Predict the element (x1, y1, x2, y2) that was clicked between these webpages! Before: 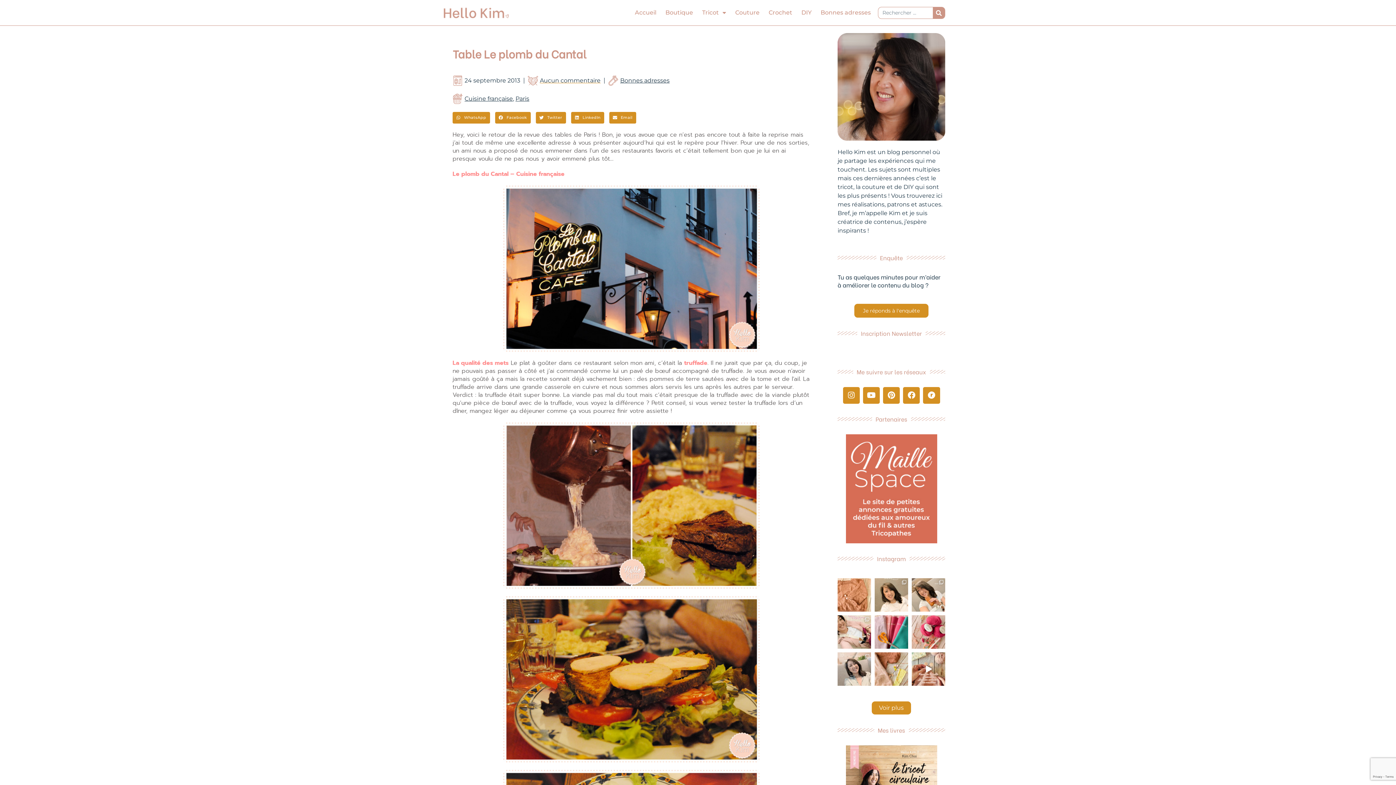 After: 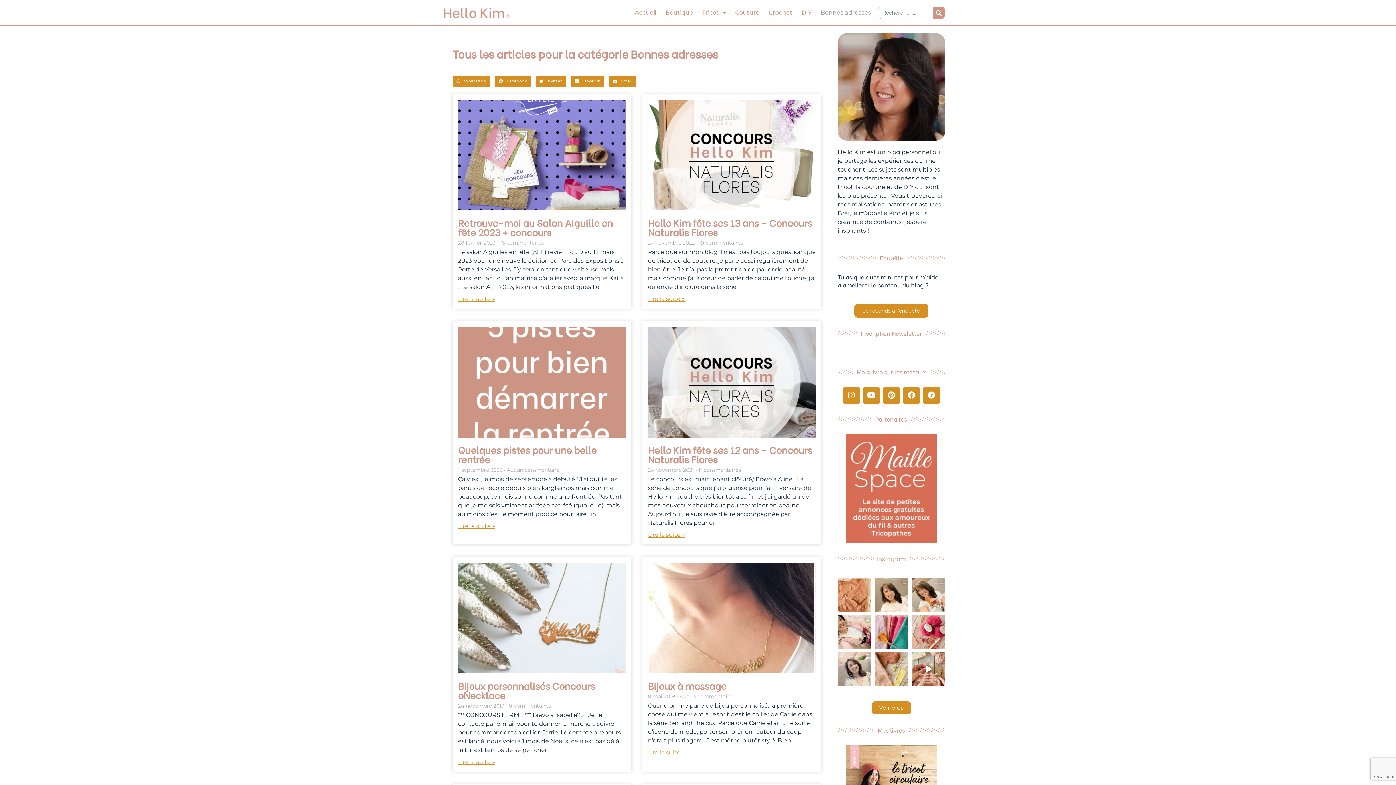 Action: bbox: (620, 77, 669, 84) label: Bonnes adresses